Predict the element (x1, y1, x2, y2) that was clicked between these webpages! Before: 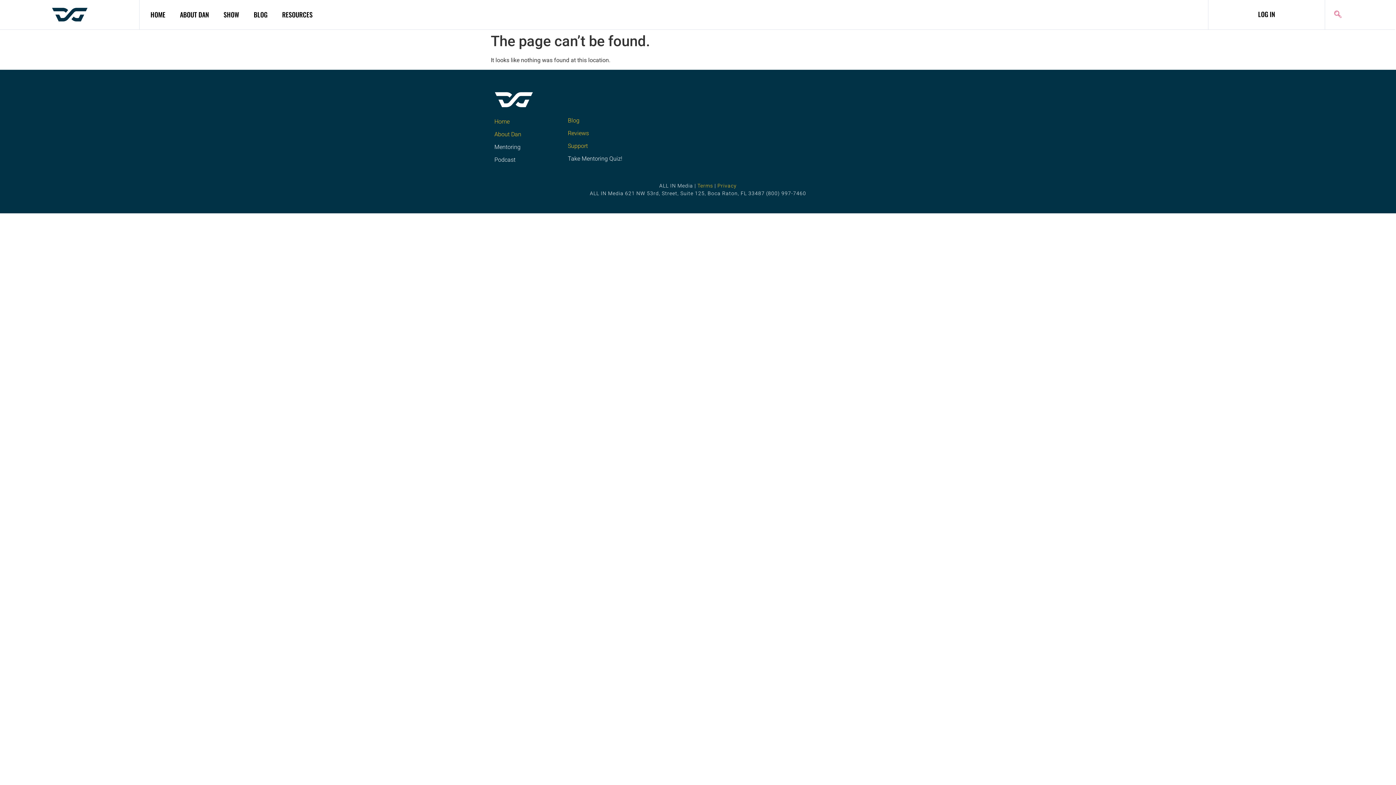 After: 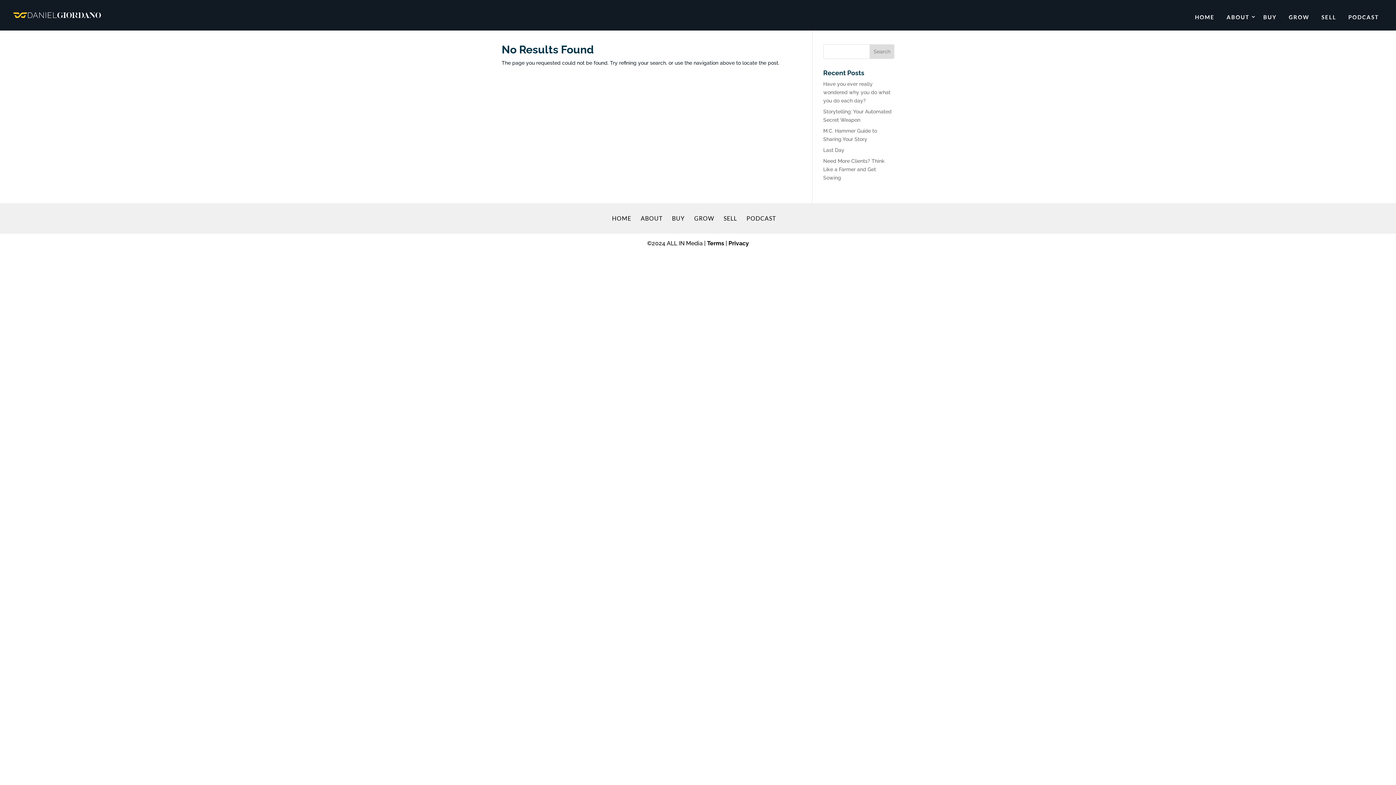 Action: label: Support bbox: (567, 142, 587, 149)